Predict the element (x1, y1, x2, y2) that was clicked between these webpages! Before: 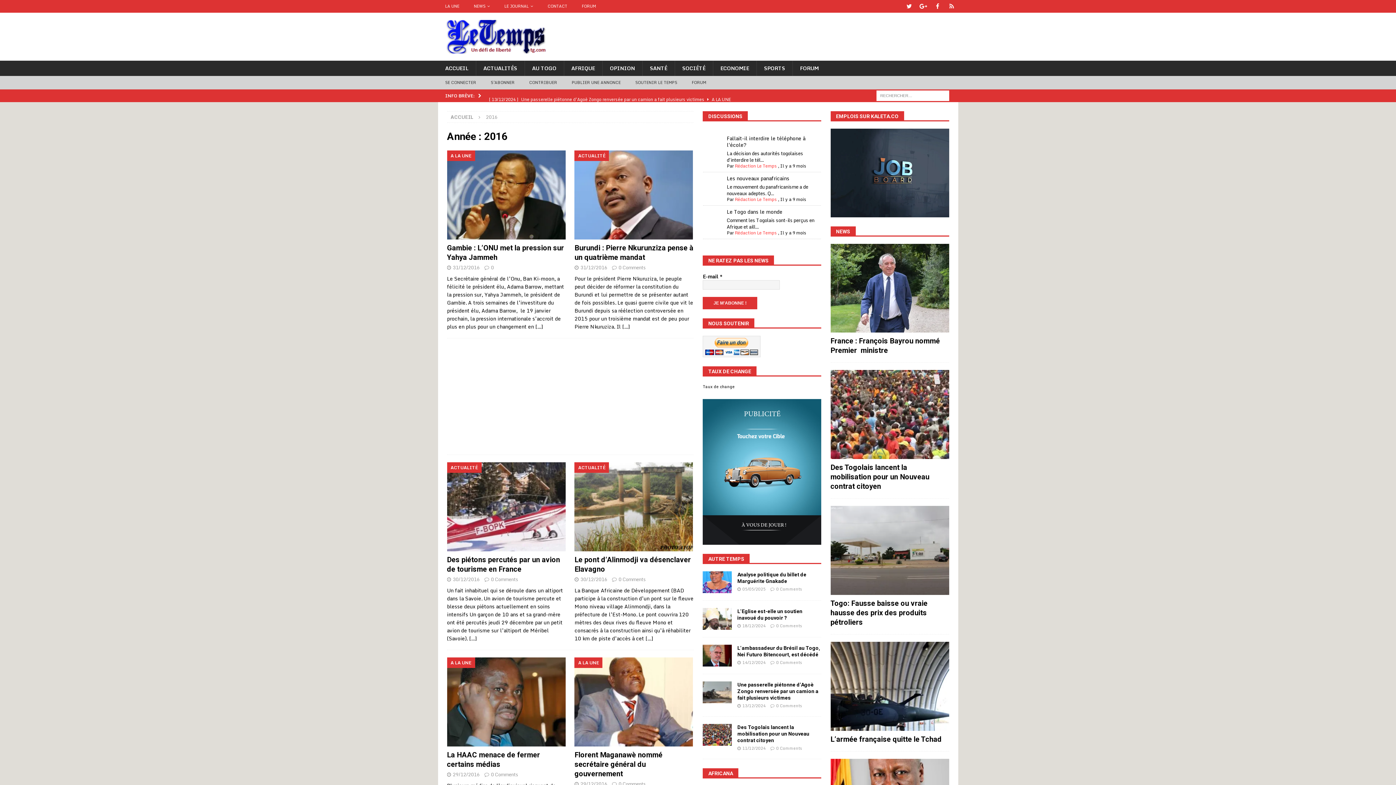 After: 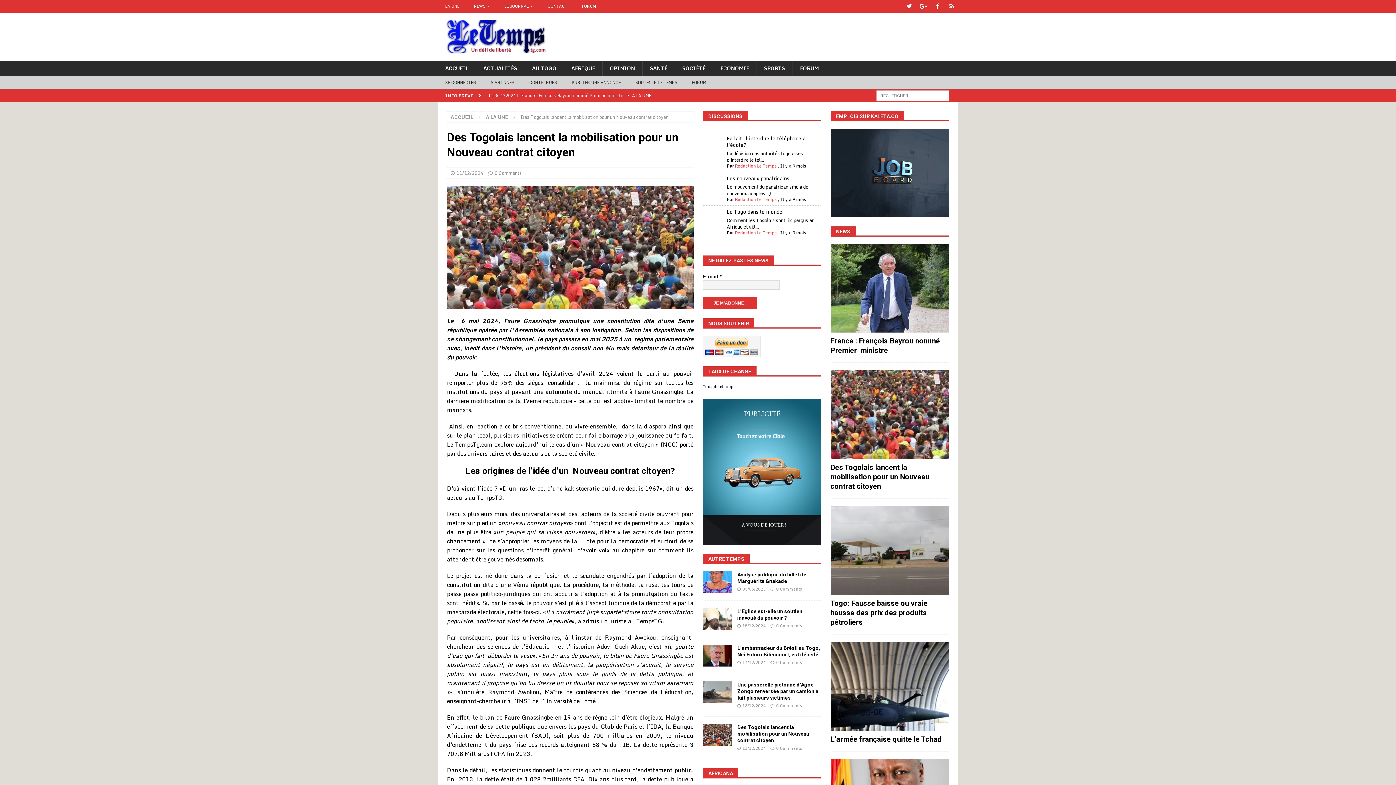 Action: bbox: (830, 370, 949, 459)